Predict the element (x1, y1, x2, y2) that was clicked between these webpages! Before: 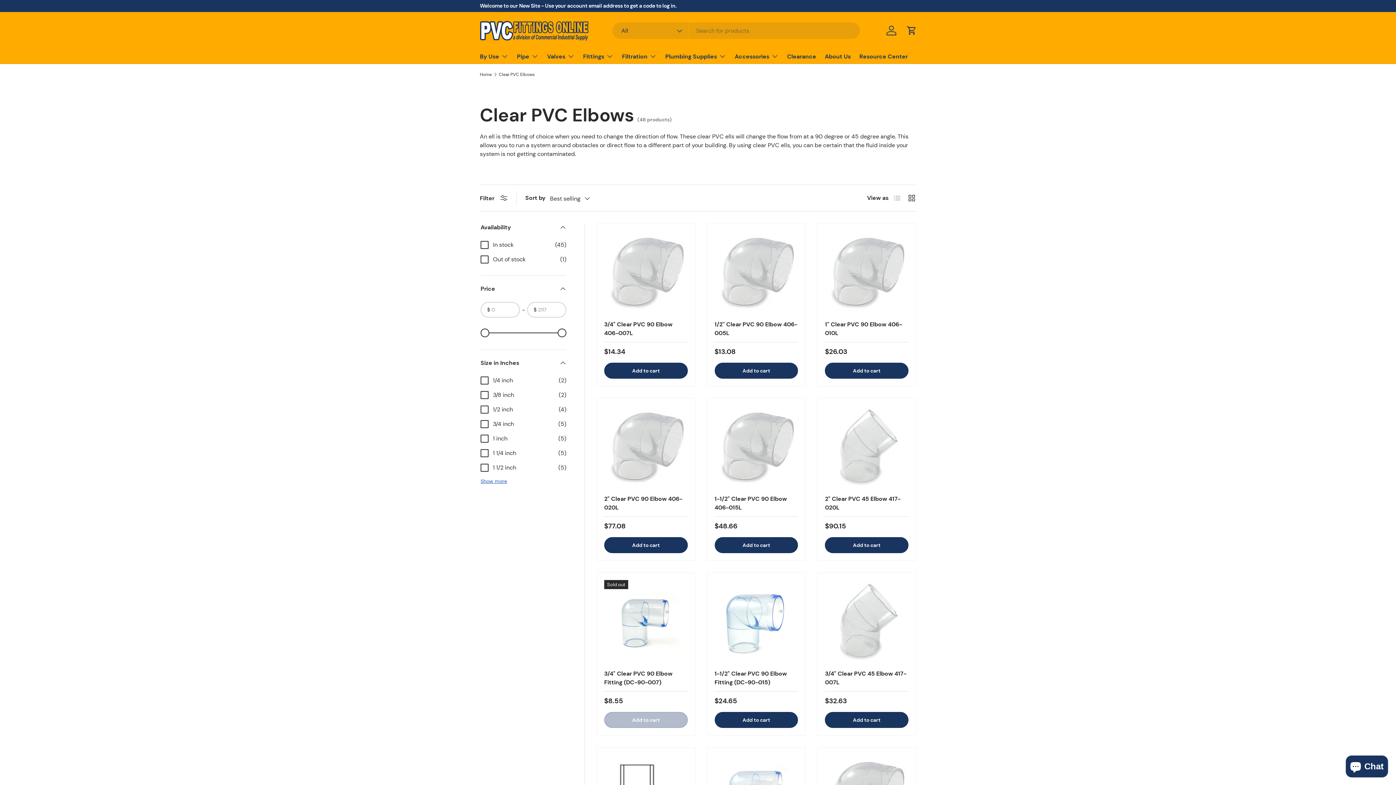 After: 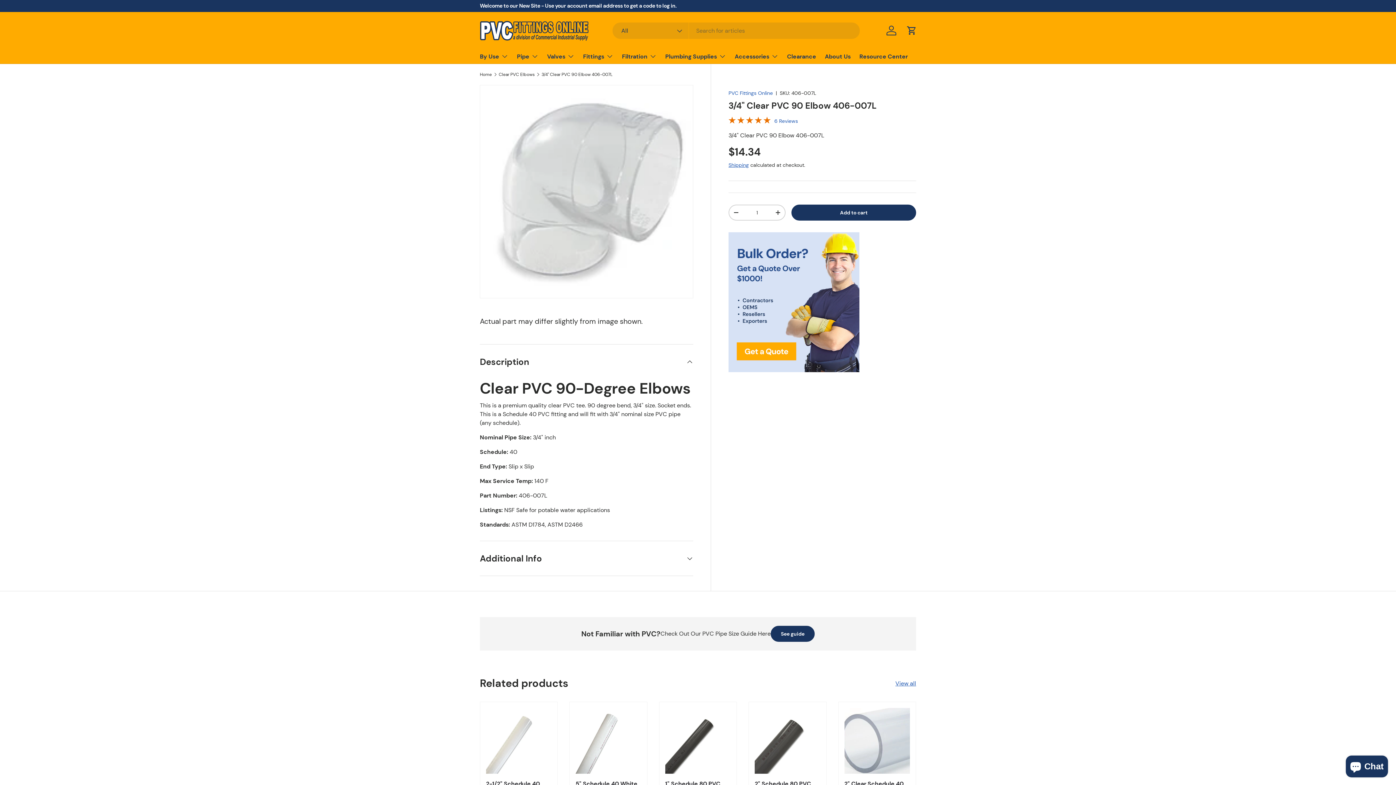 Action: label: 3/4" Clear PVC 90 Elbow 406-007L bbox: (604, 320, 672, 336)